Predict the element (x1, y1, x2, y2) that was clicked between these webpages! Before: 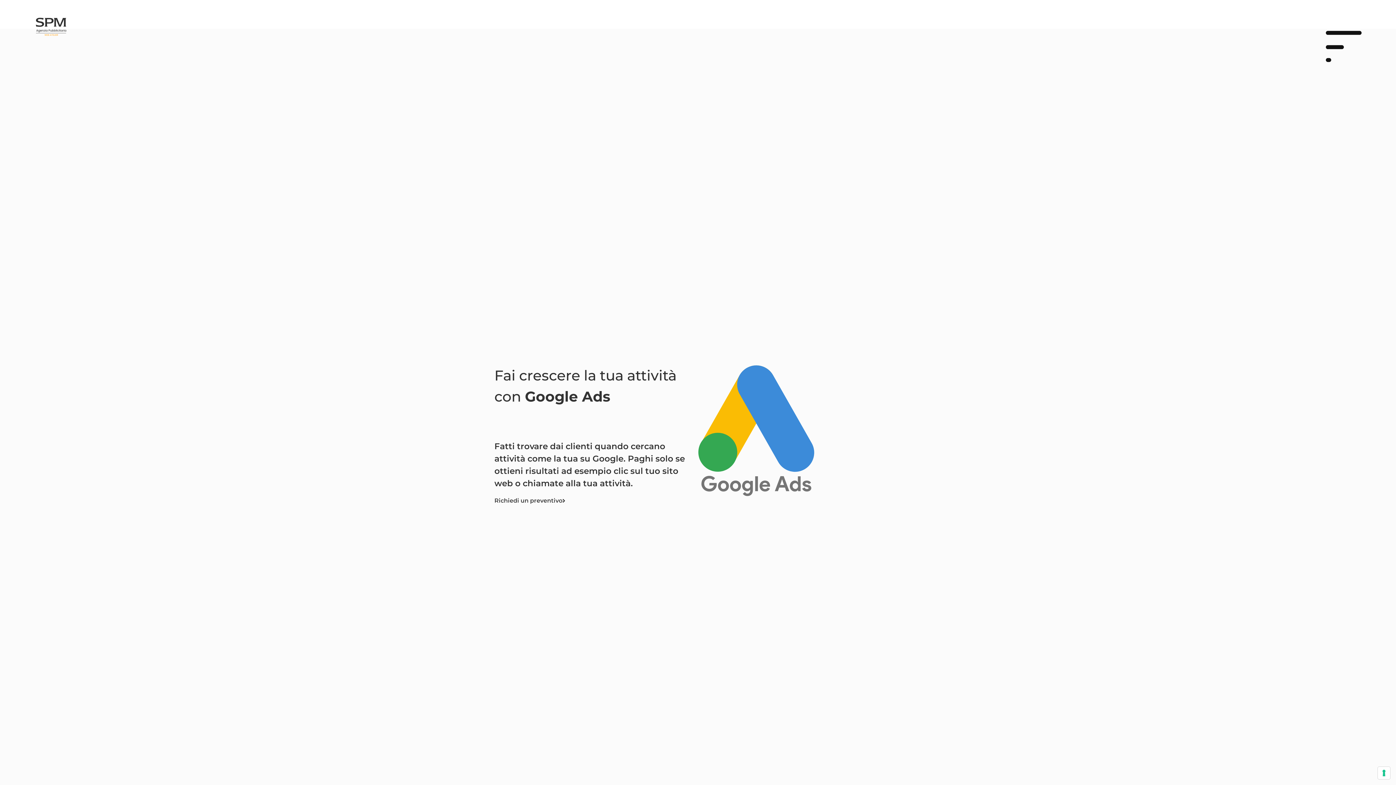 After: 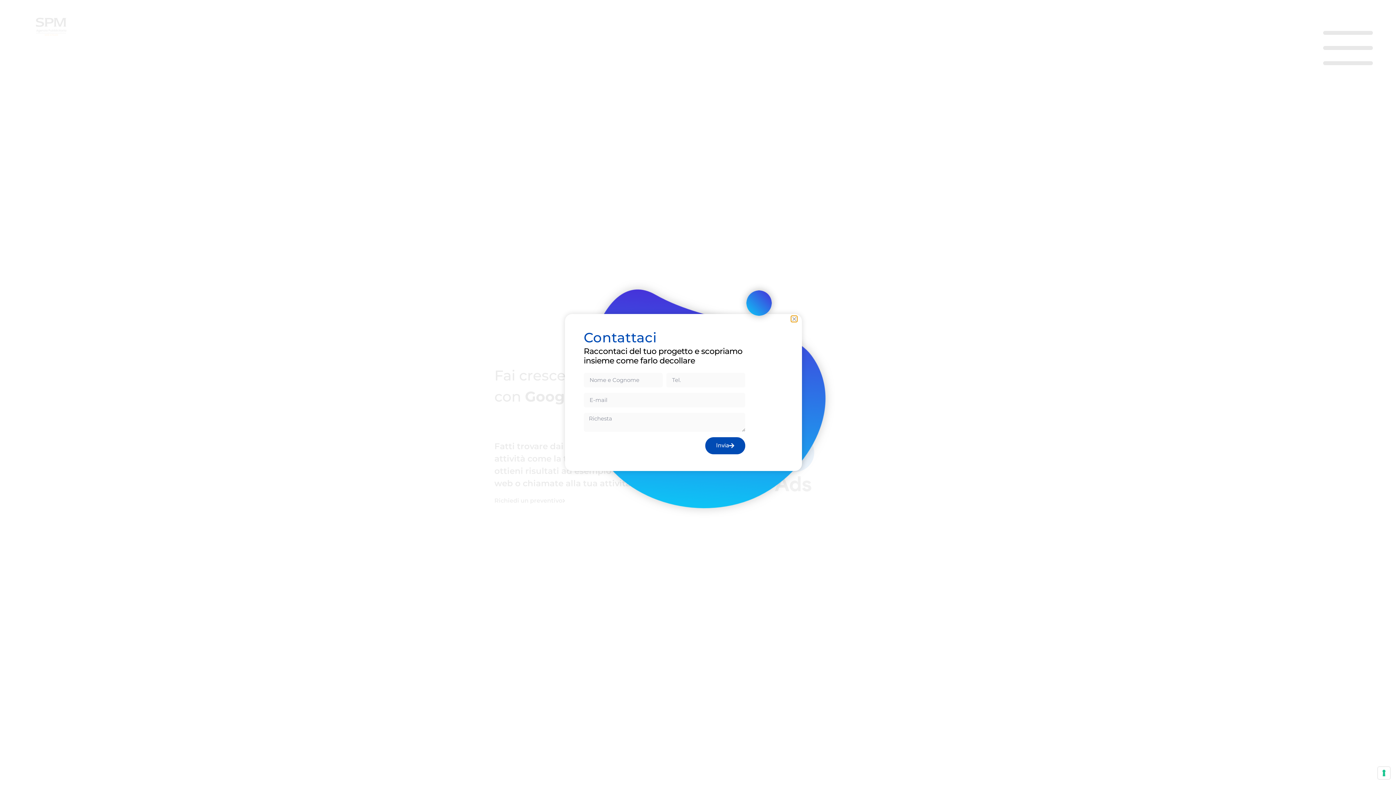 Action: label: Richiedi un preventivo bbox: (494, 498, 565, 505)